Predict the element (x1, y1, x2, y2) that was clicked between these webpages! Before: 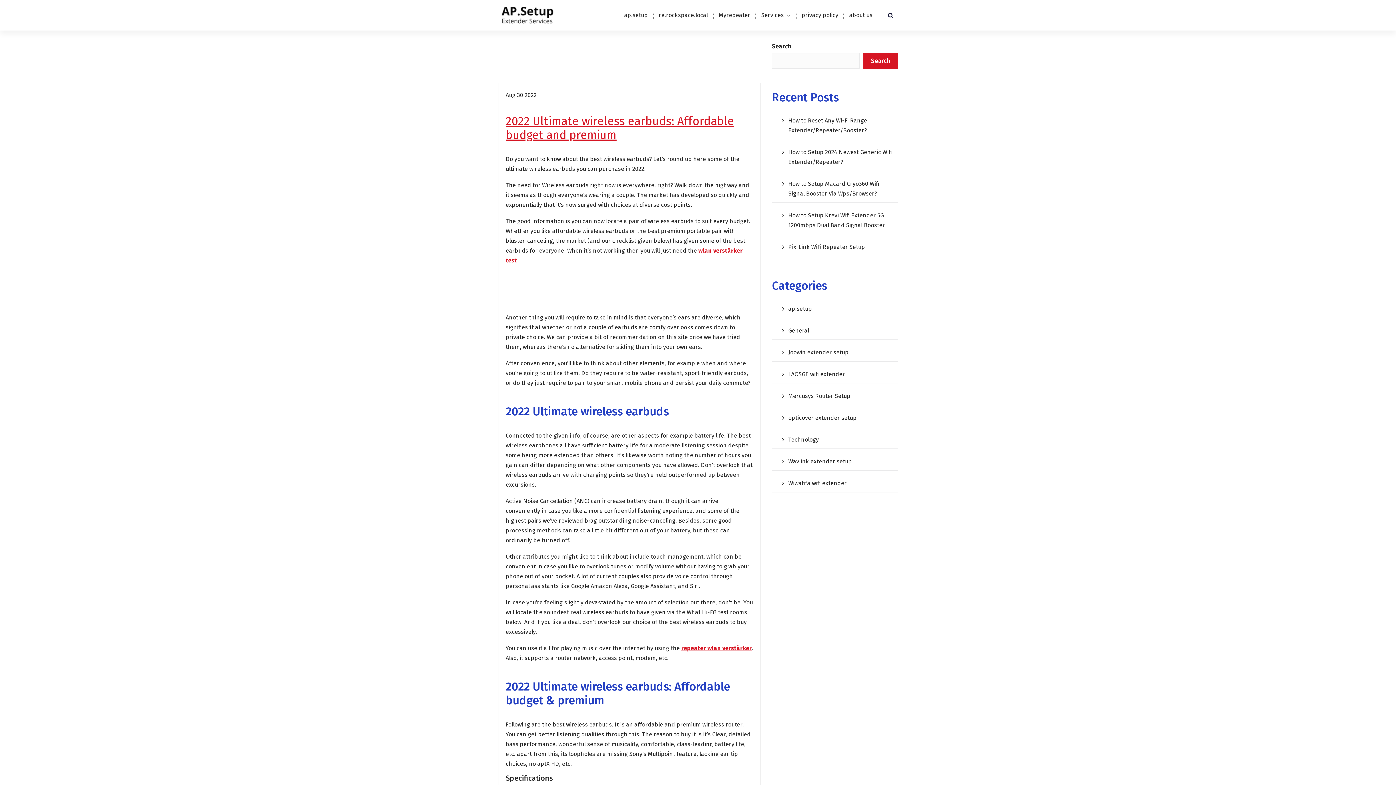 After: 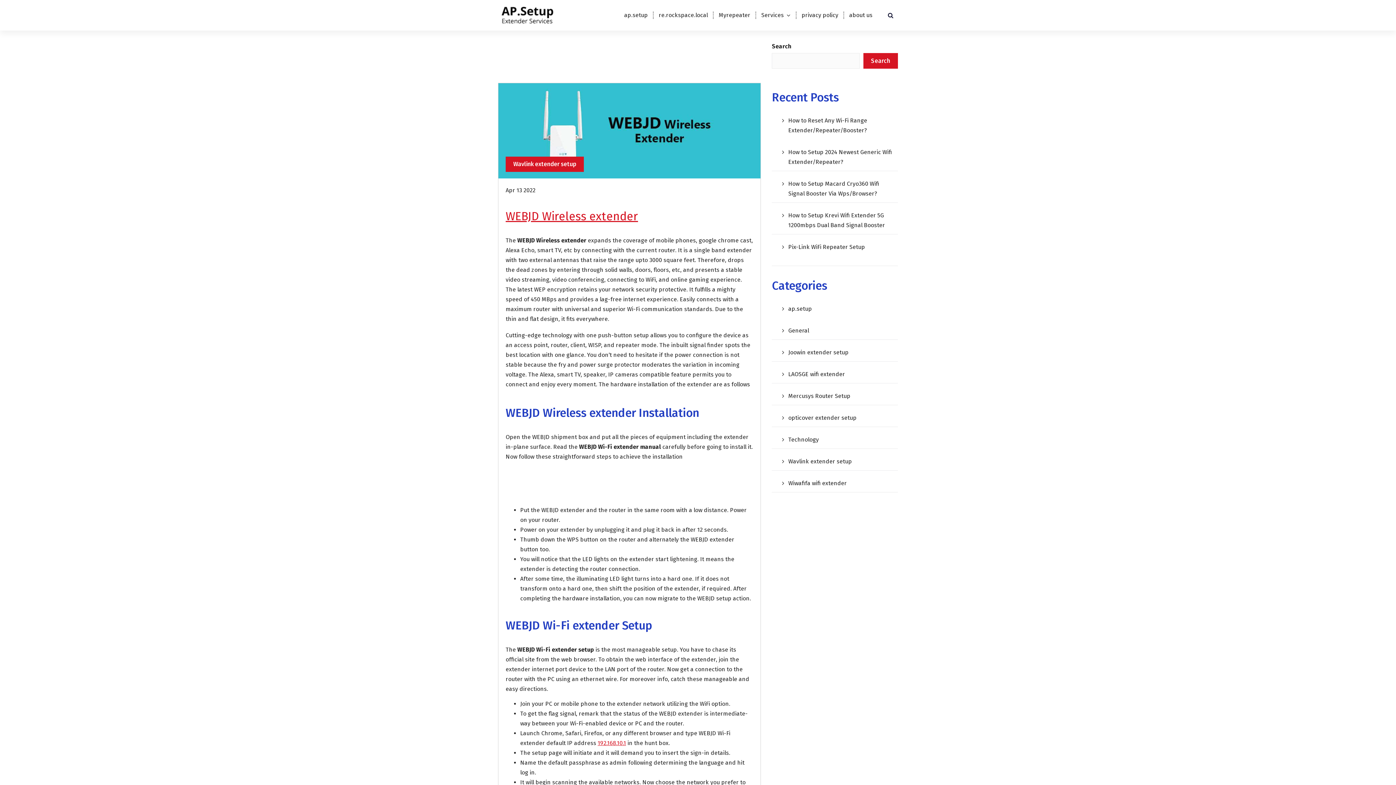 Action: label: Wavlink extender setup bbox: (772, 451, 898, 472)